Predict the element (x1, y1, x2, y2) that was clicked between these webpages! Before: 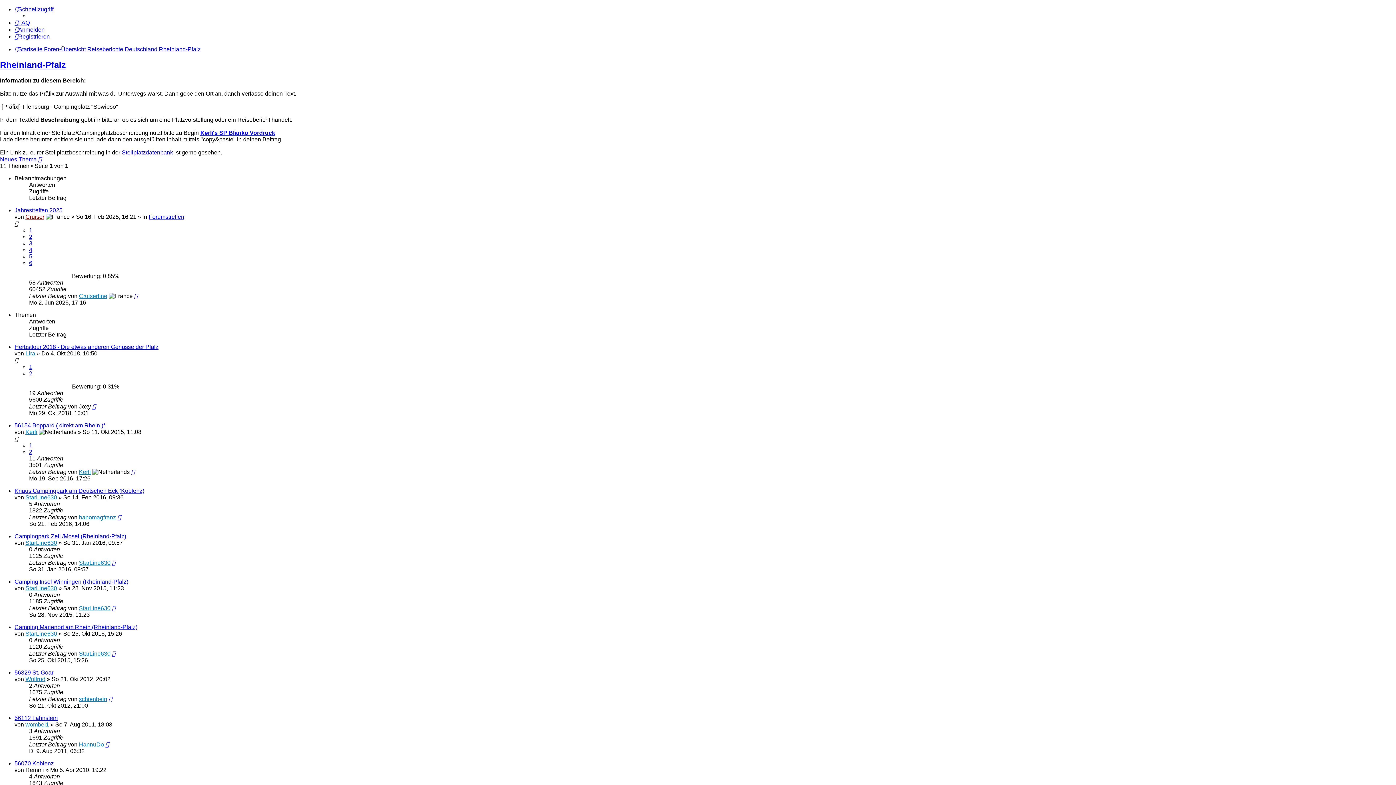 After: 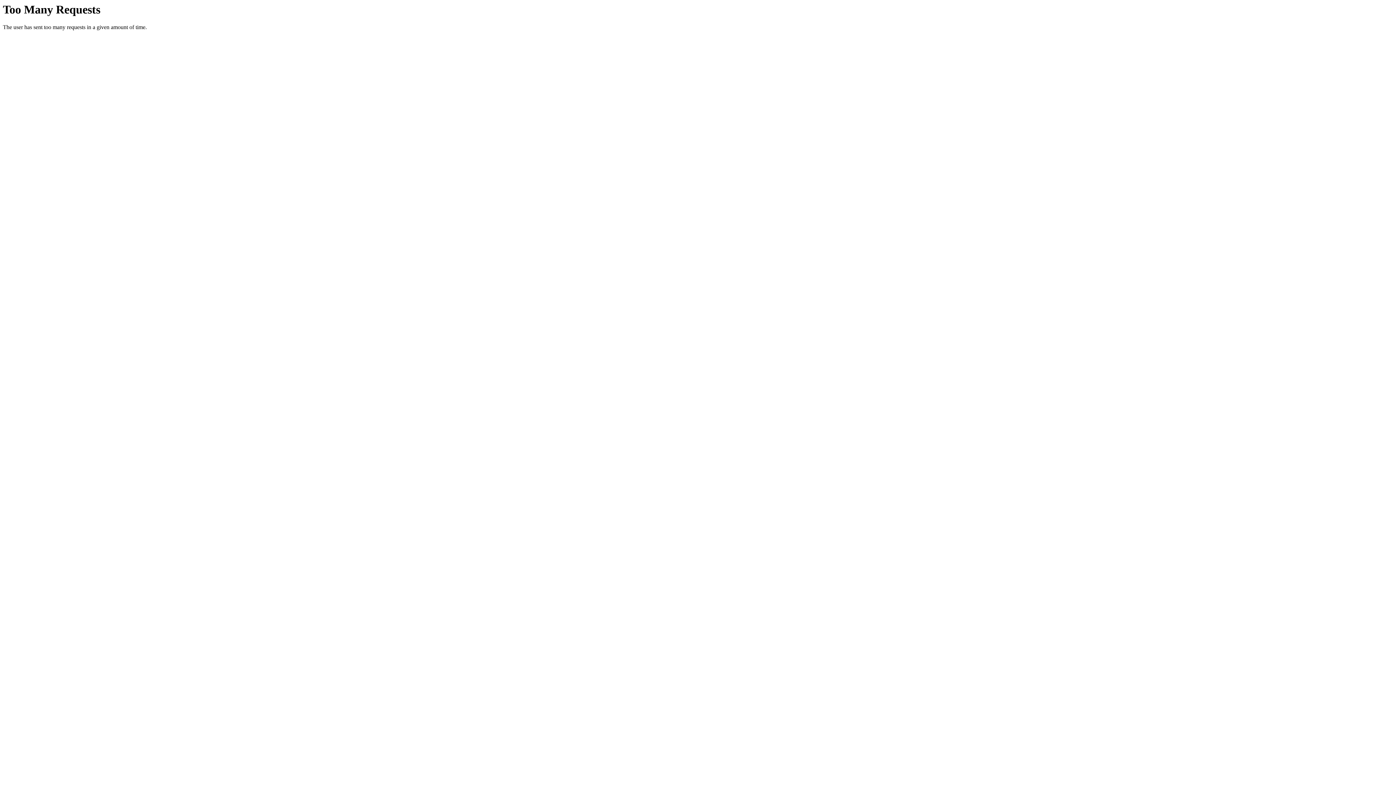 Action: bbox: (200, 129, 275, 135) label: Kerli's SP Blanko Vordruck